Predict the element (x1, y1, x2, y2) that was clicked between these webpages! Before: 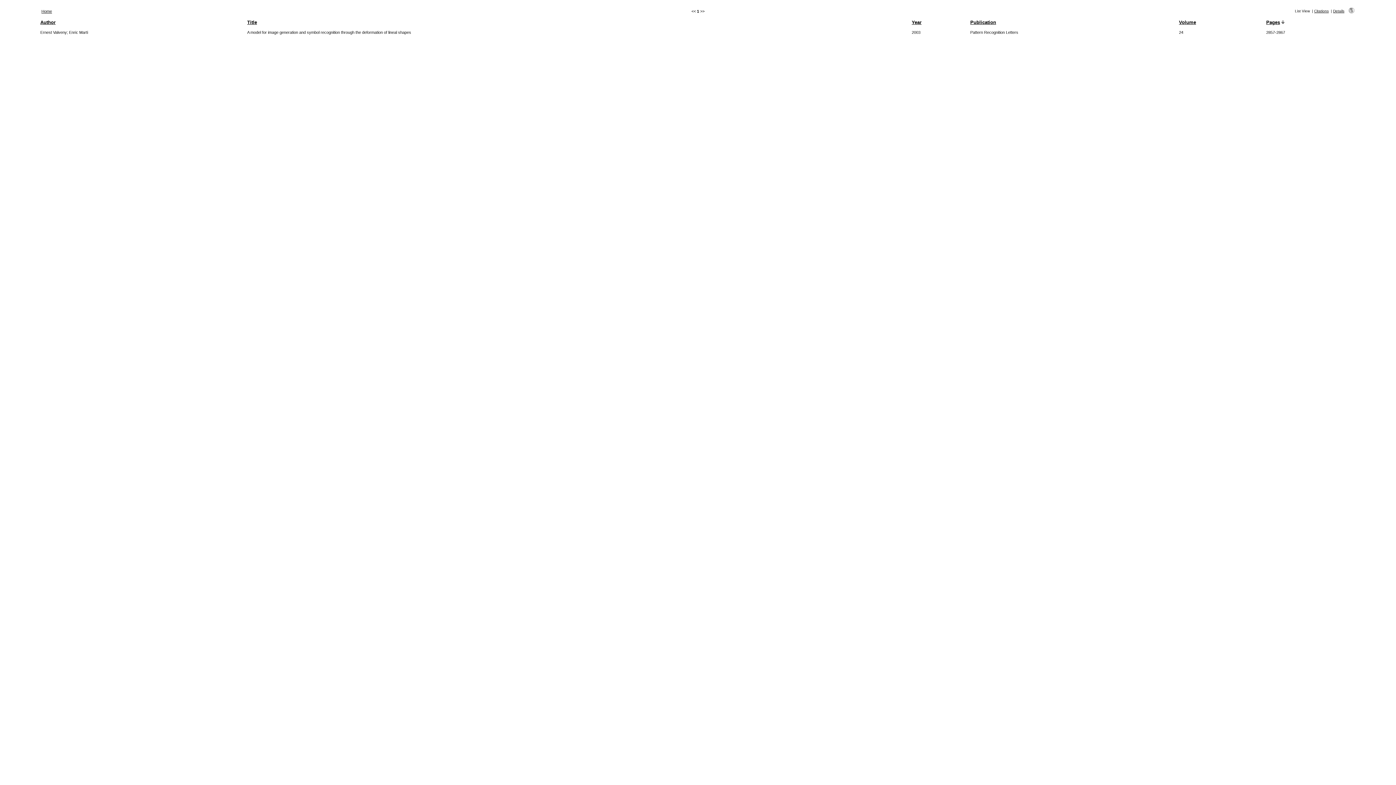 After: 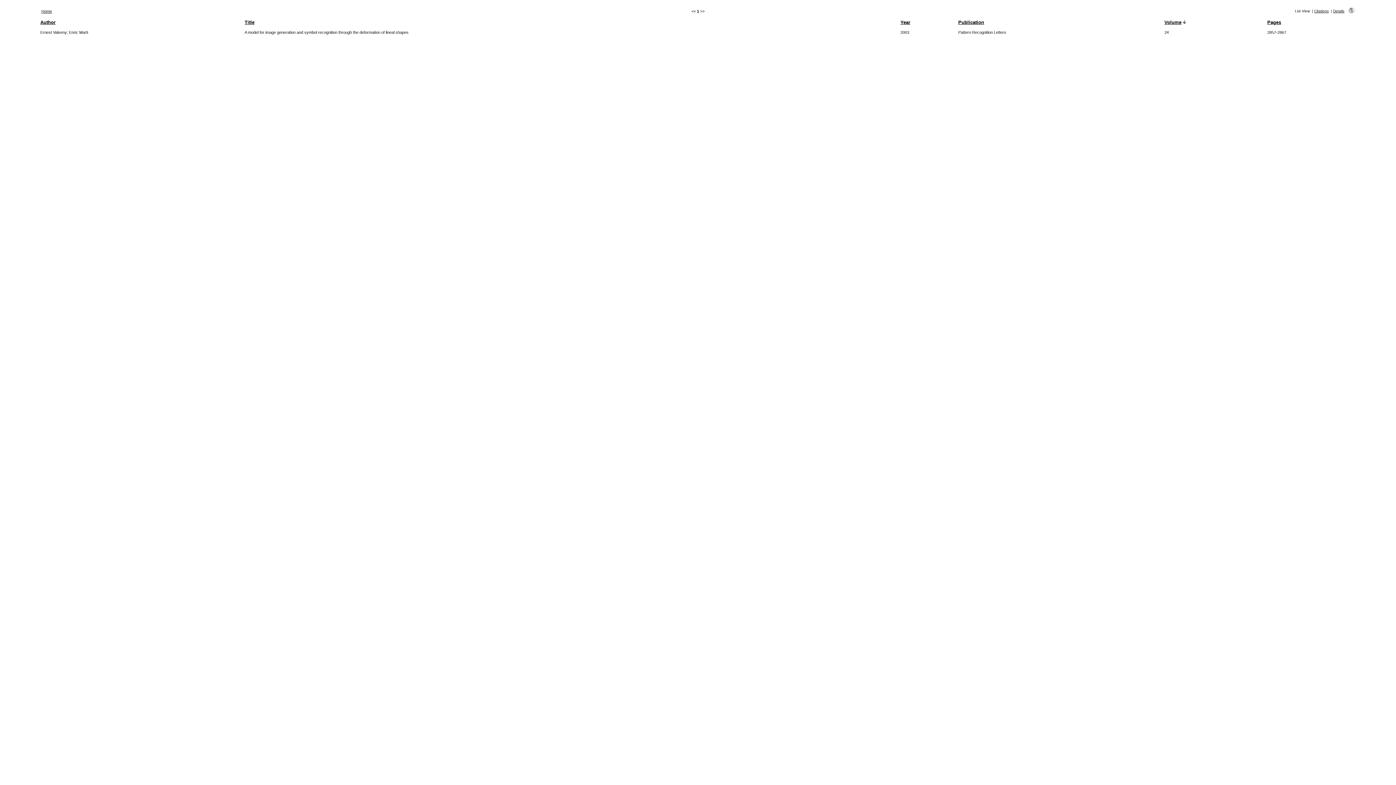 Action: bbox: (1179, 19, 1196, 25) label: Volume